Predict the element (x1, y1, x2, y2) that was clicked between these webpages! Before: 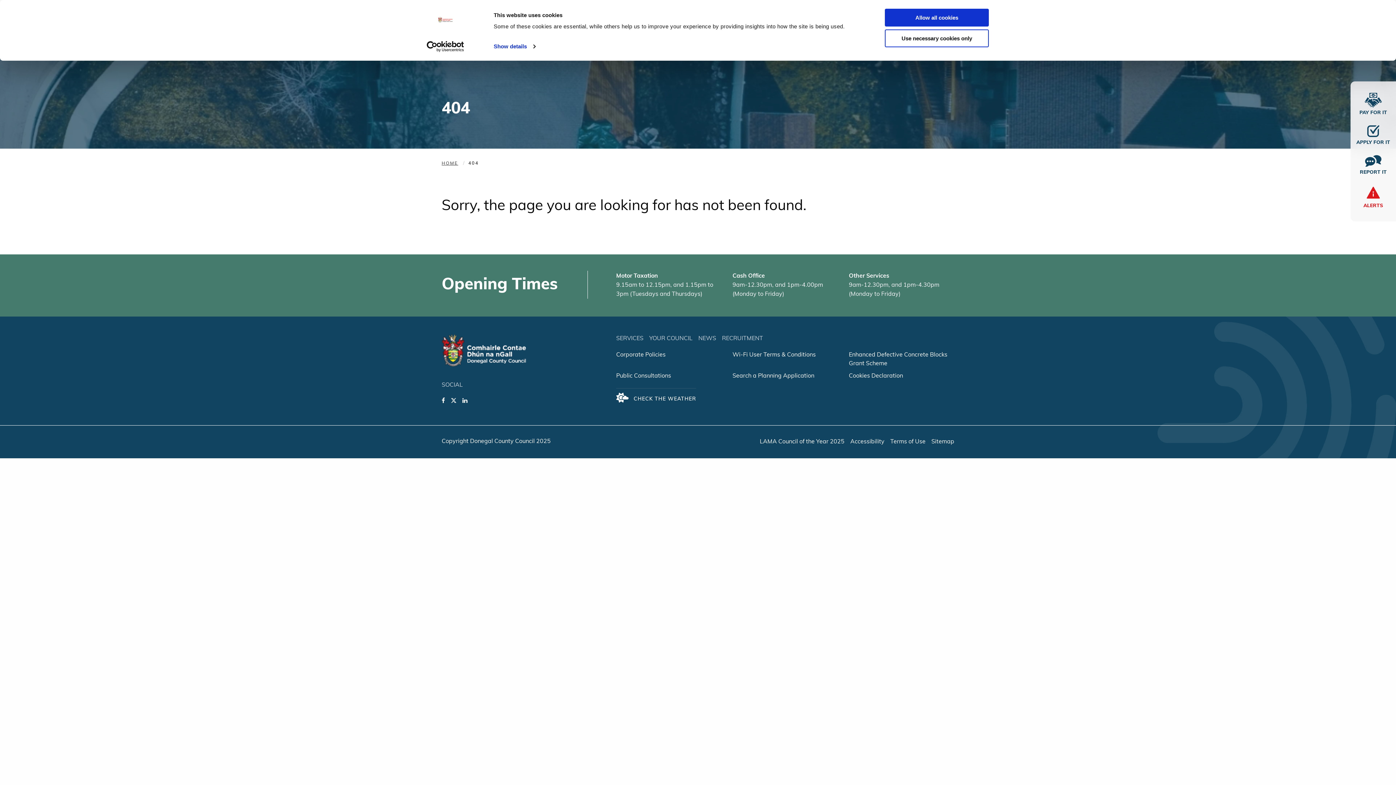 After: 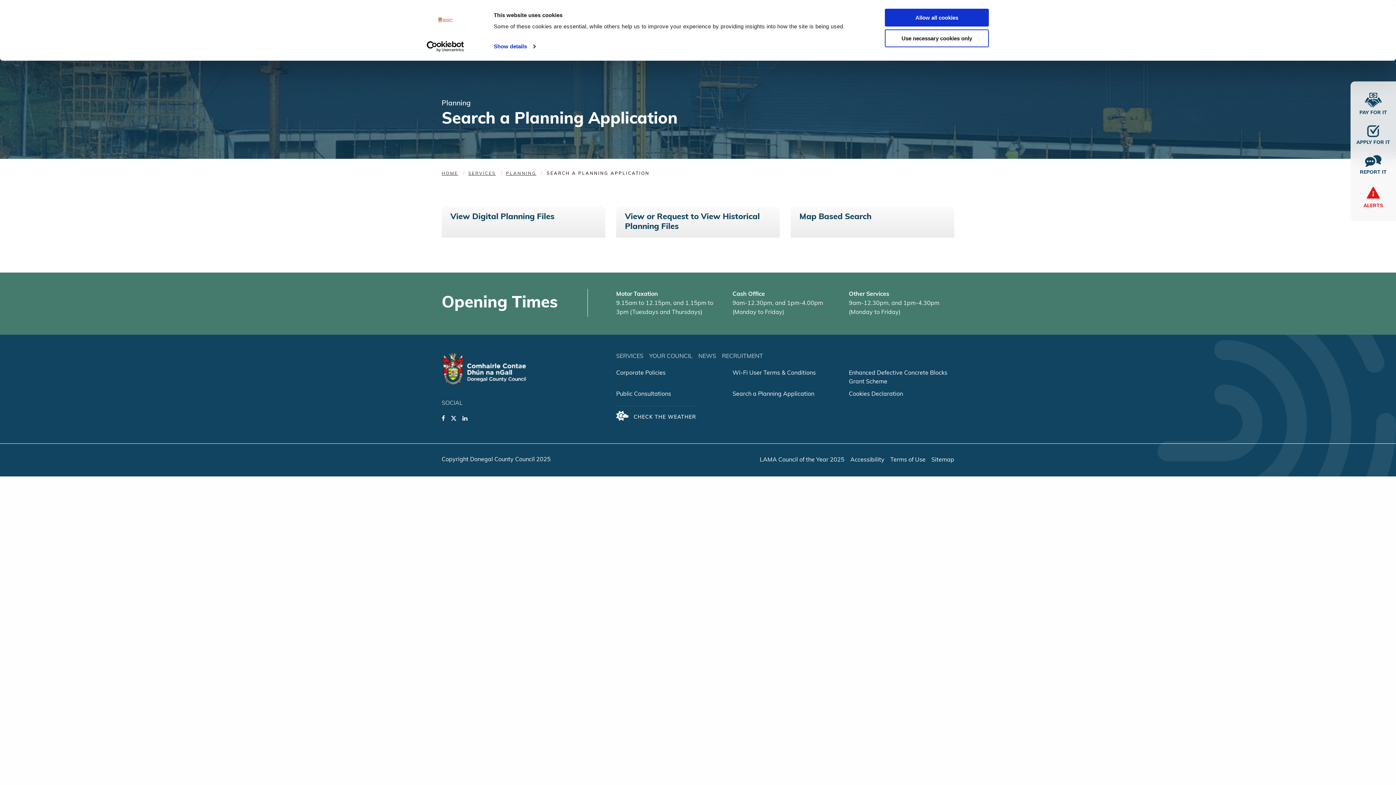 Action: bbox: (732, 370, 838, 382) label: Search a Planning Application